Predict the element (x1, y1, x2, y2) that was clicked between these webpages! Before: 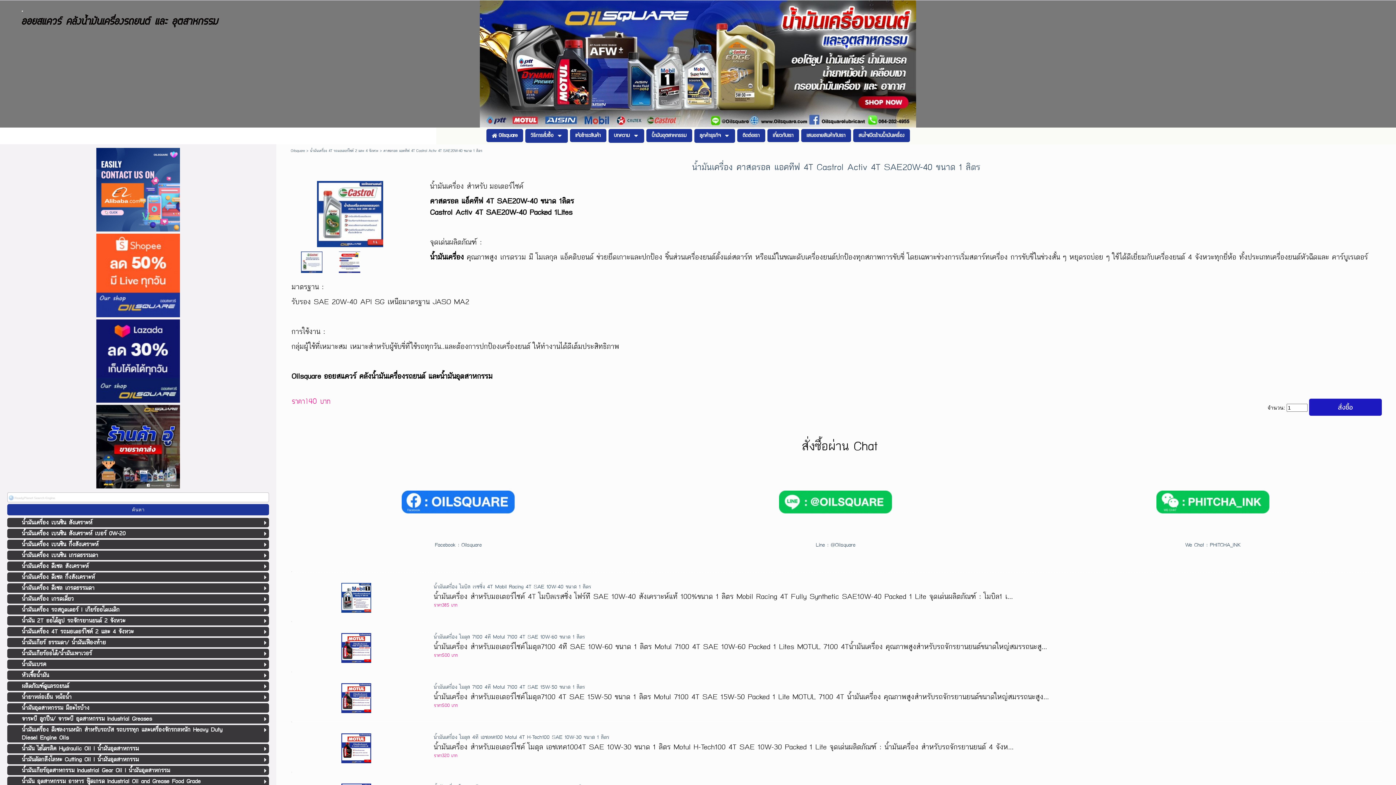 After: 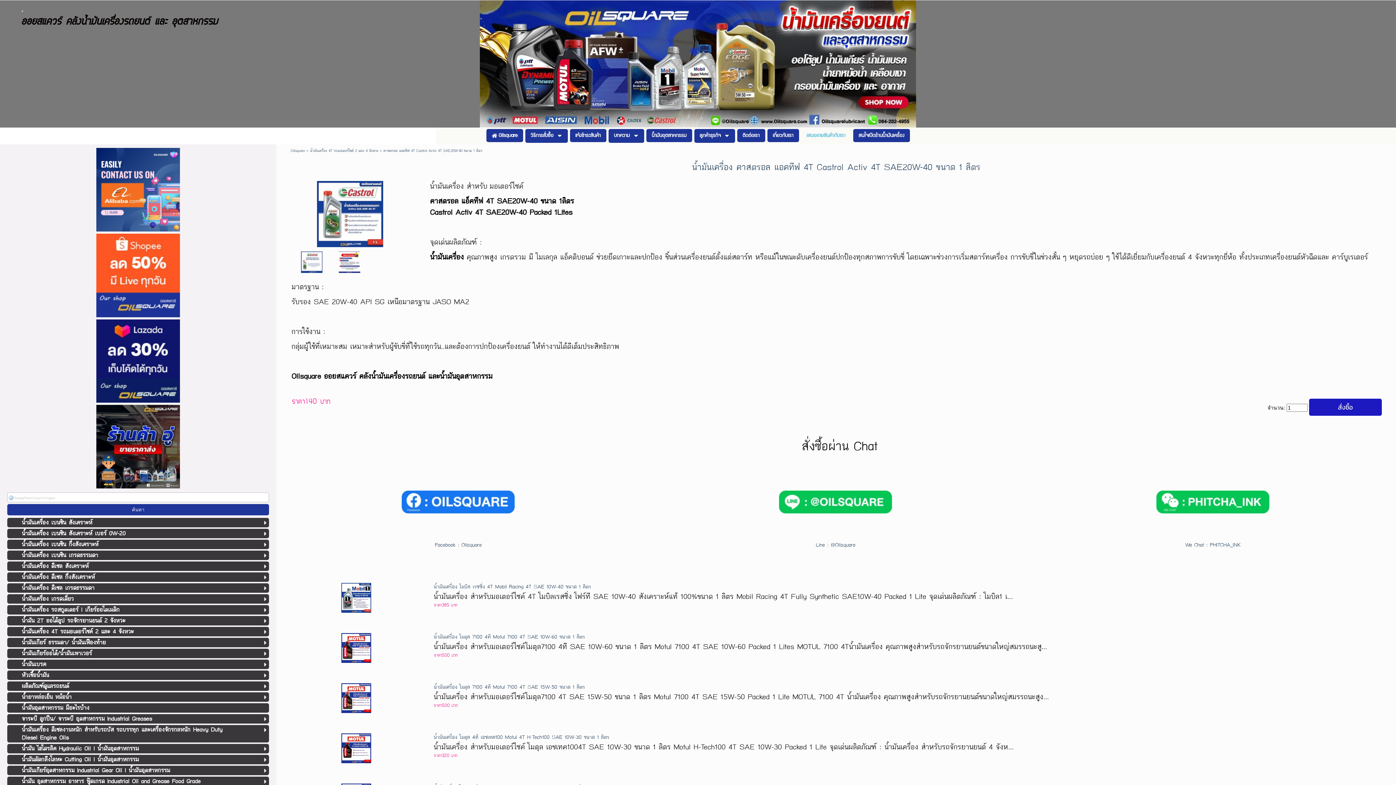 Action: bbox: (806, 129, 845, 142) label: เสนอขายสินค้ากับเรา